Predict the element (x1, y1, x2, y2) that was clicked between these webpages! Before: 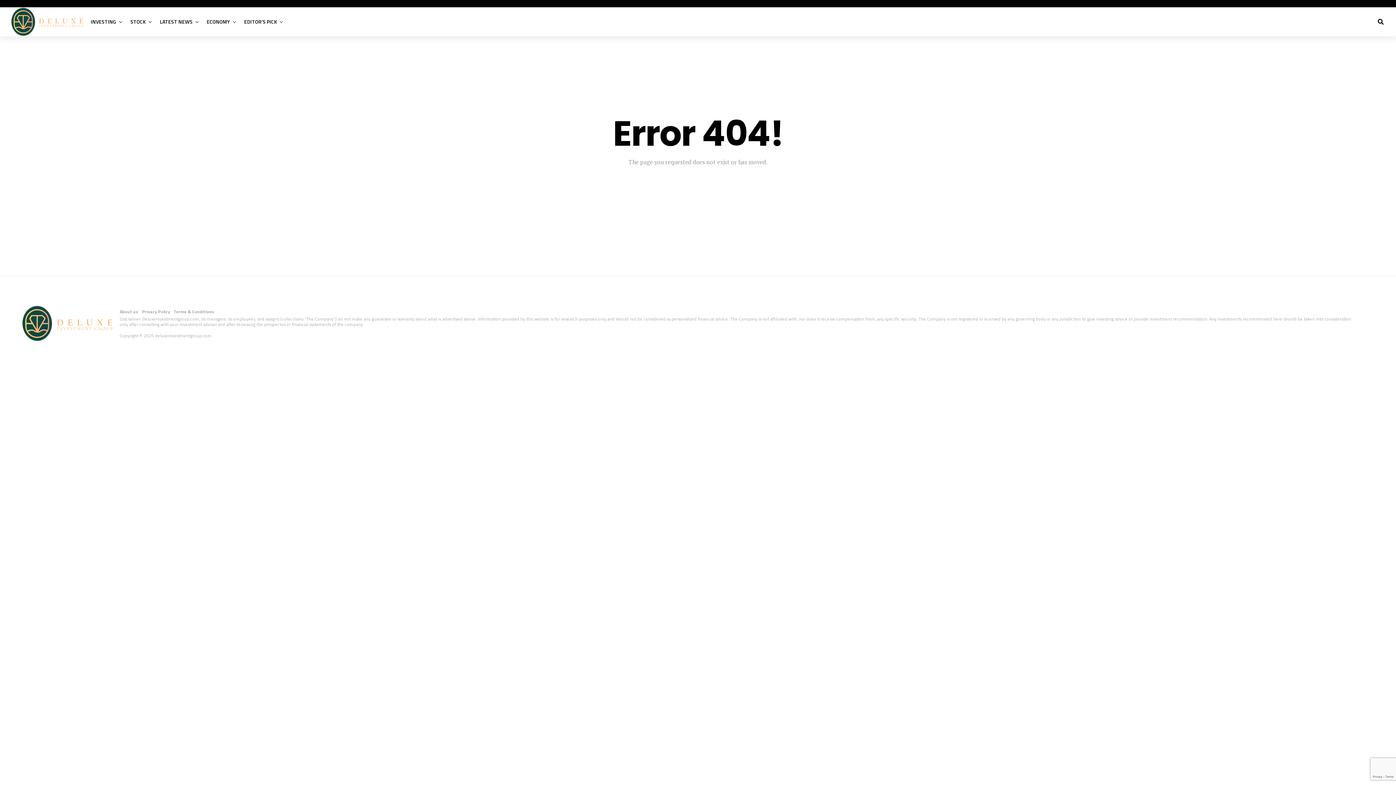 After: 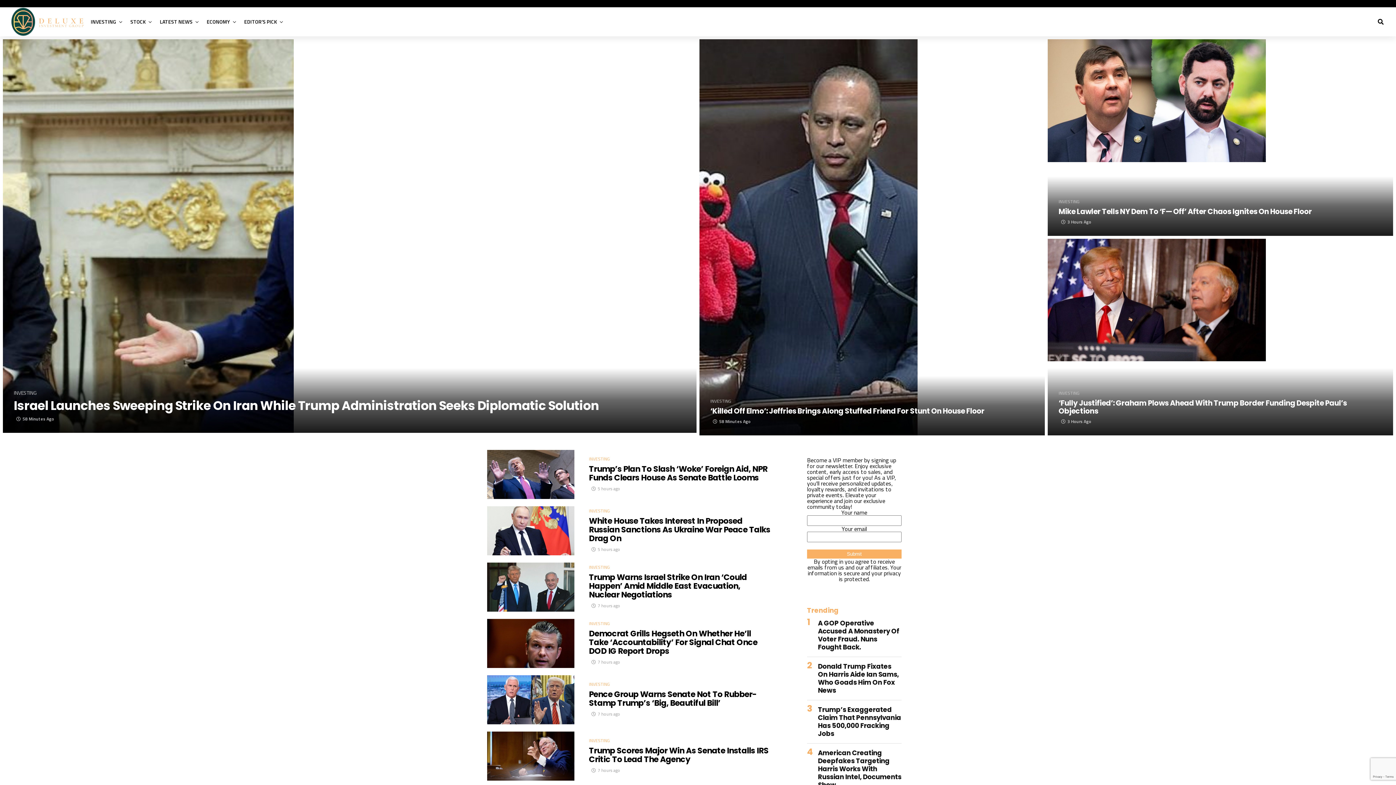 Action: bbox: (90, 7, 119, 36) label: INVESTING